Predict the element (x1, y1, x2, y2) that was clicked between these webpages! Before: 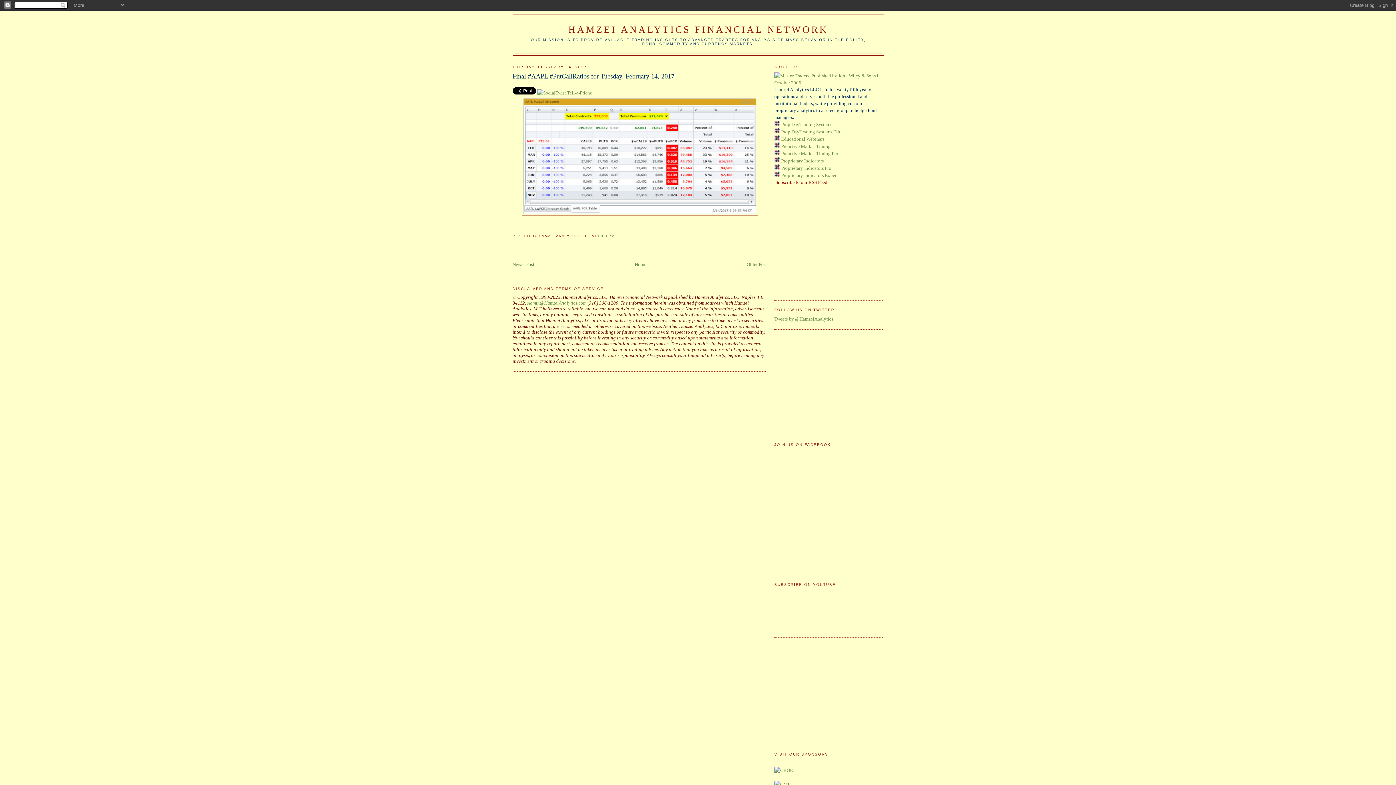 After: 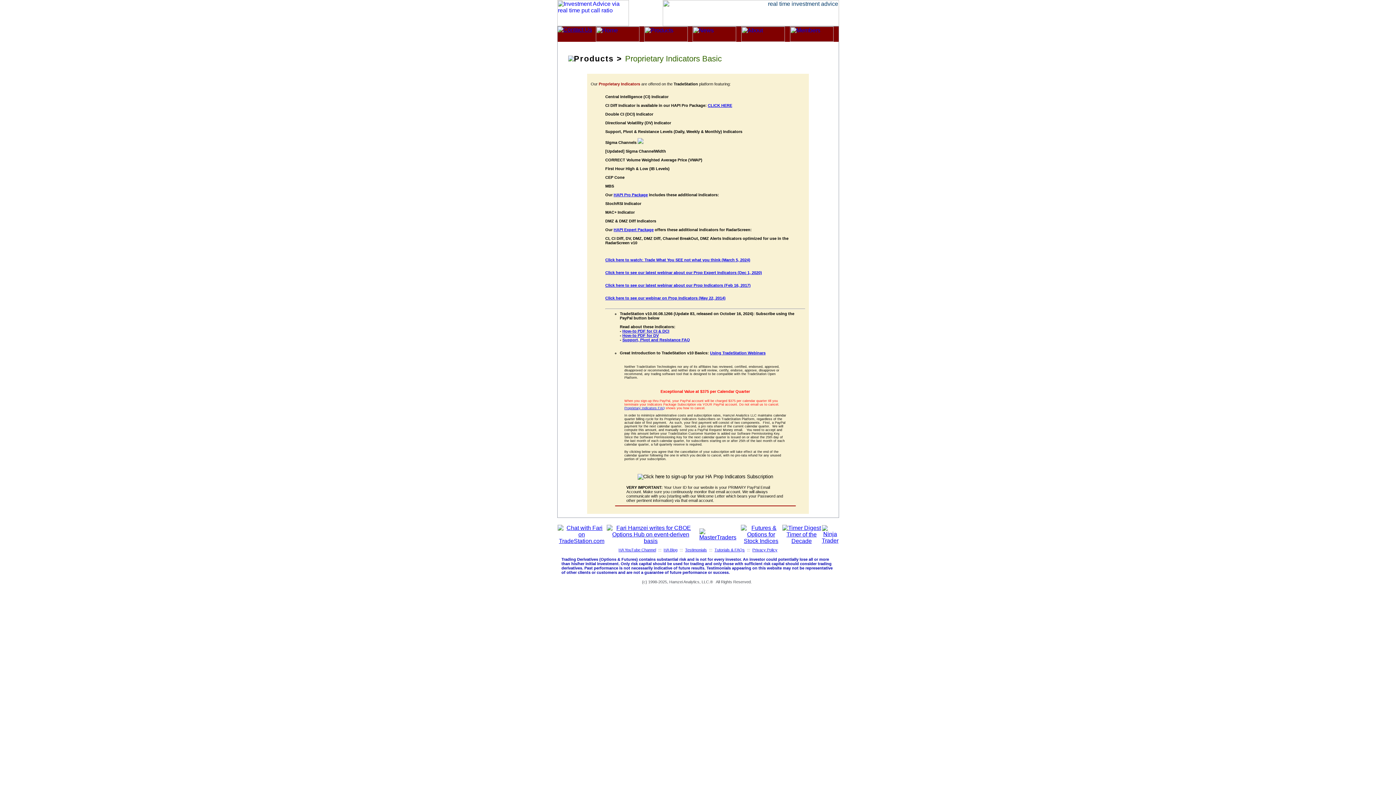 Action: bbox: (774, 158, 780, 163)